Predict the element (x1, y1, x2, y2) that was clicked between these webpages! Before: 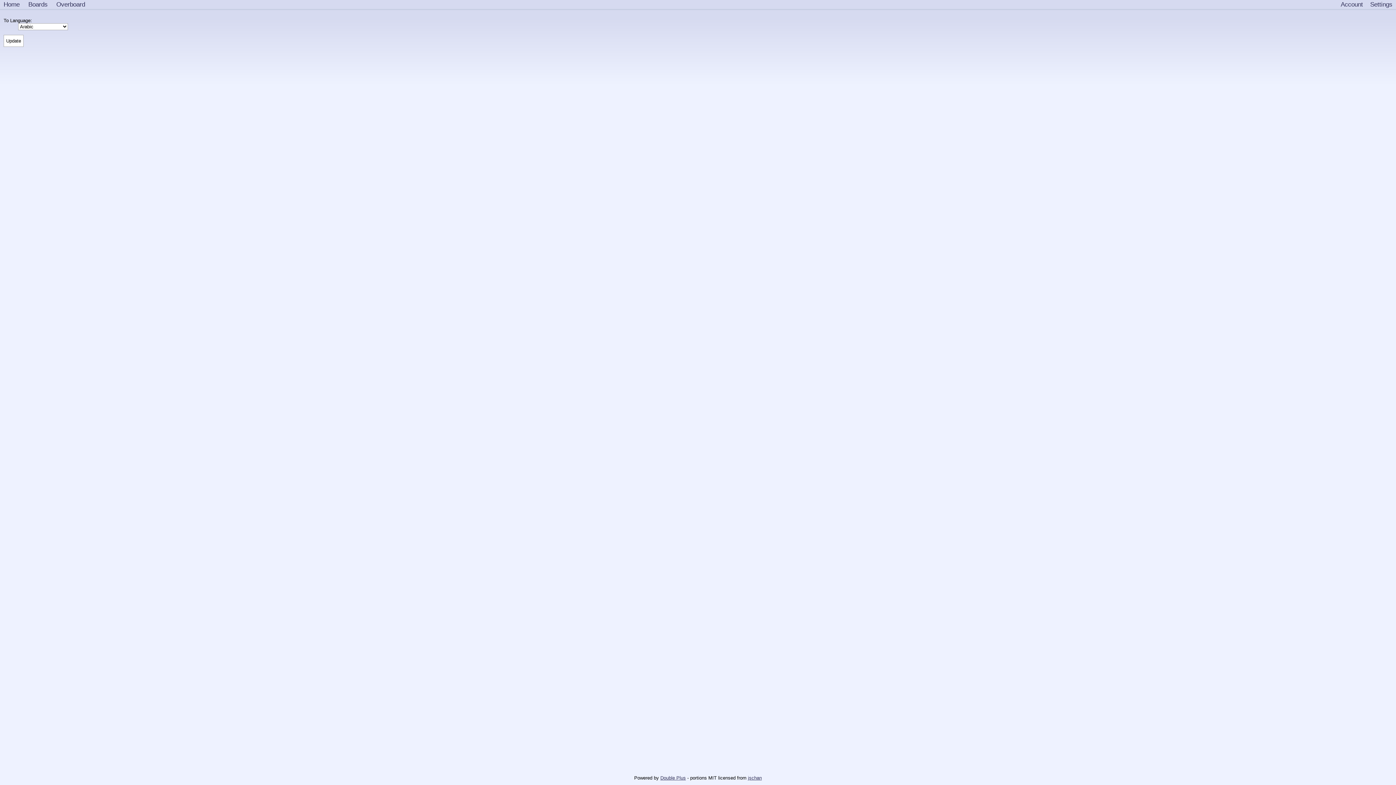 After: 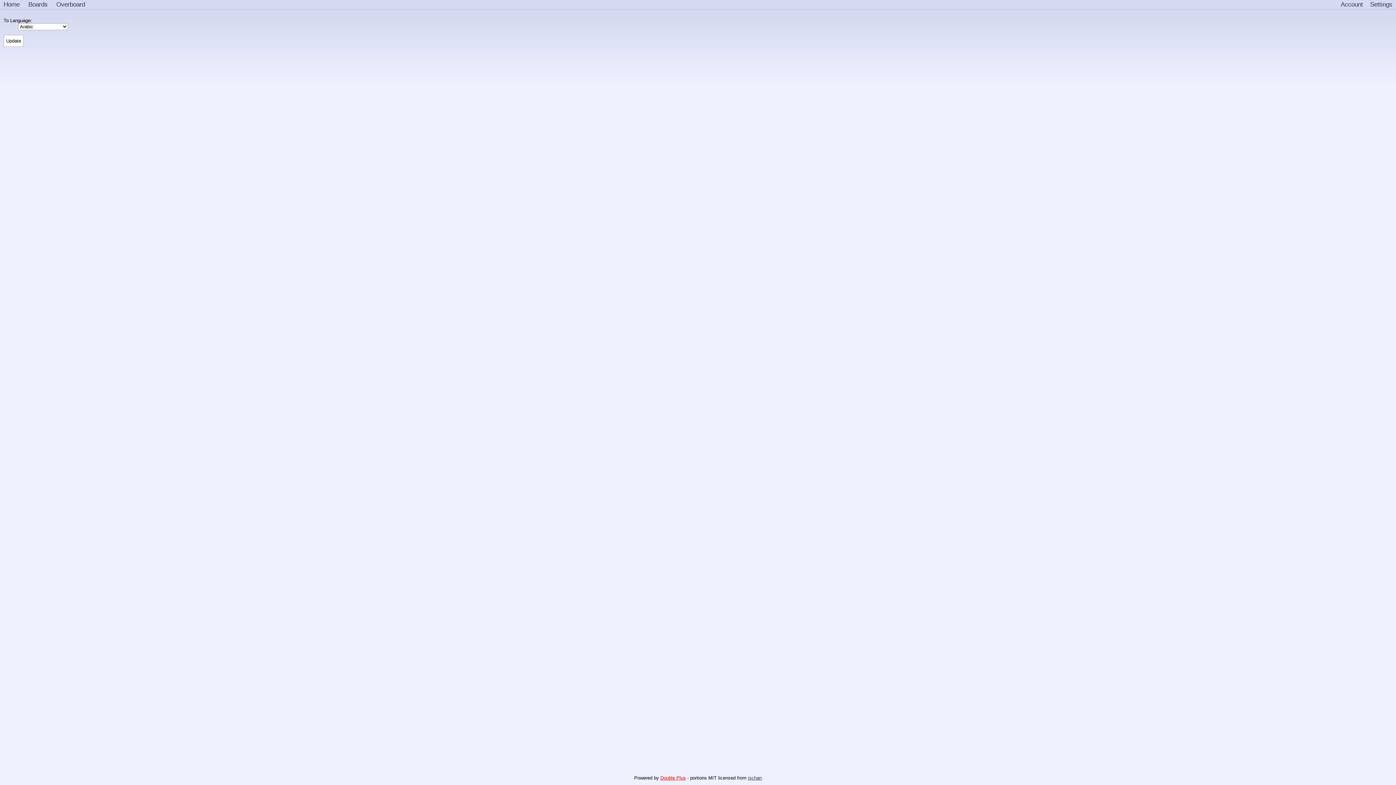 Action: bbox: (660, 775, 686, 781) label: Double Plus